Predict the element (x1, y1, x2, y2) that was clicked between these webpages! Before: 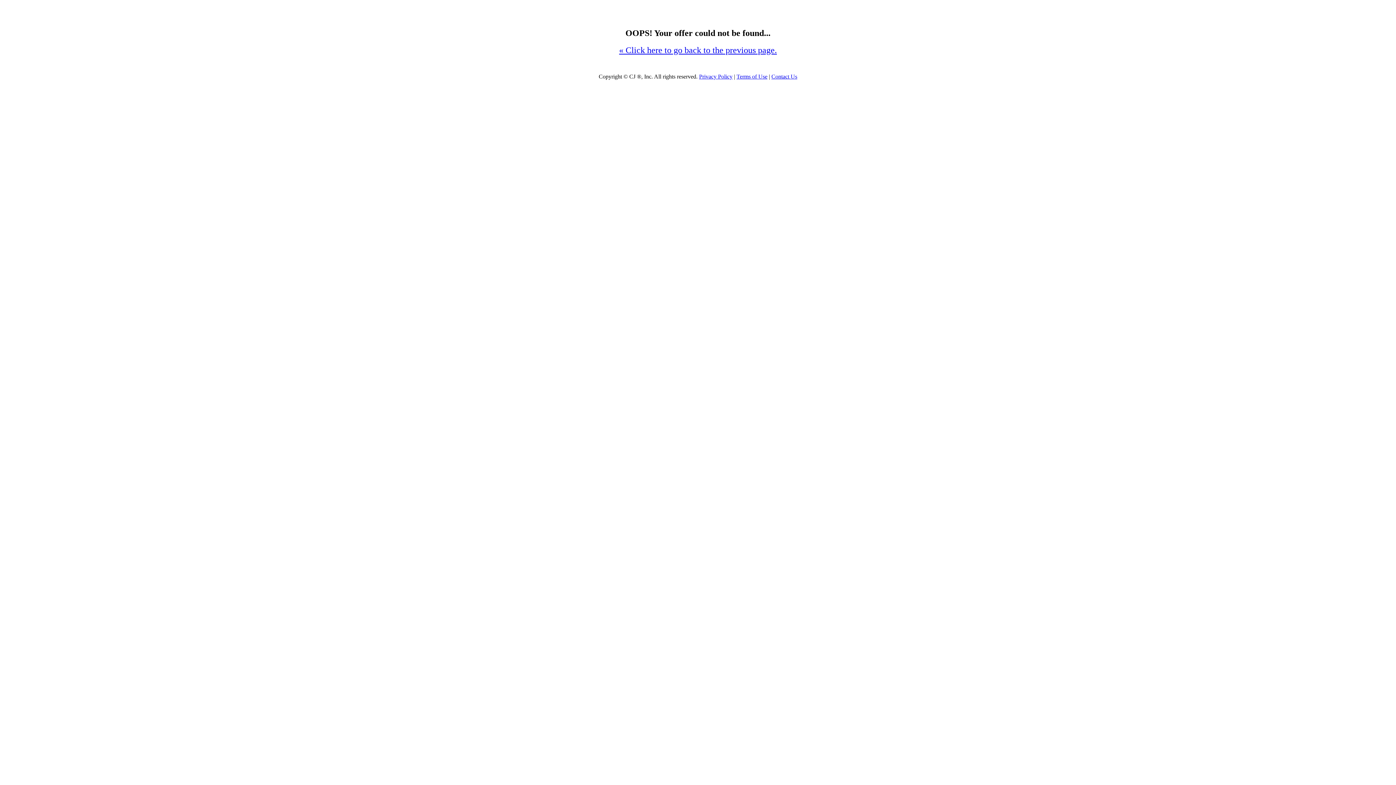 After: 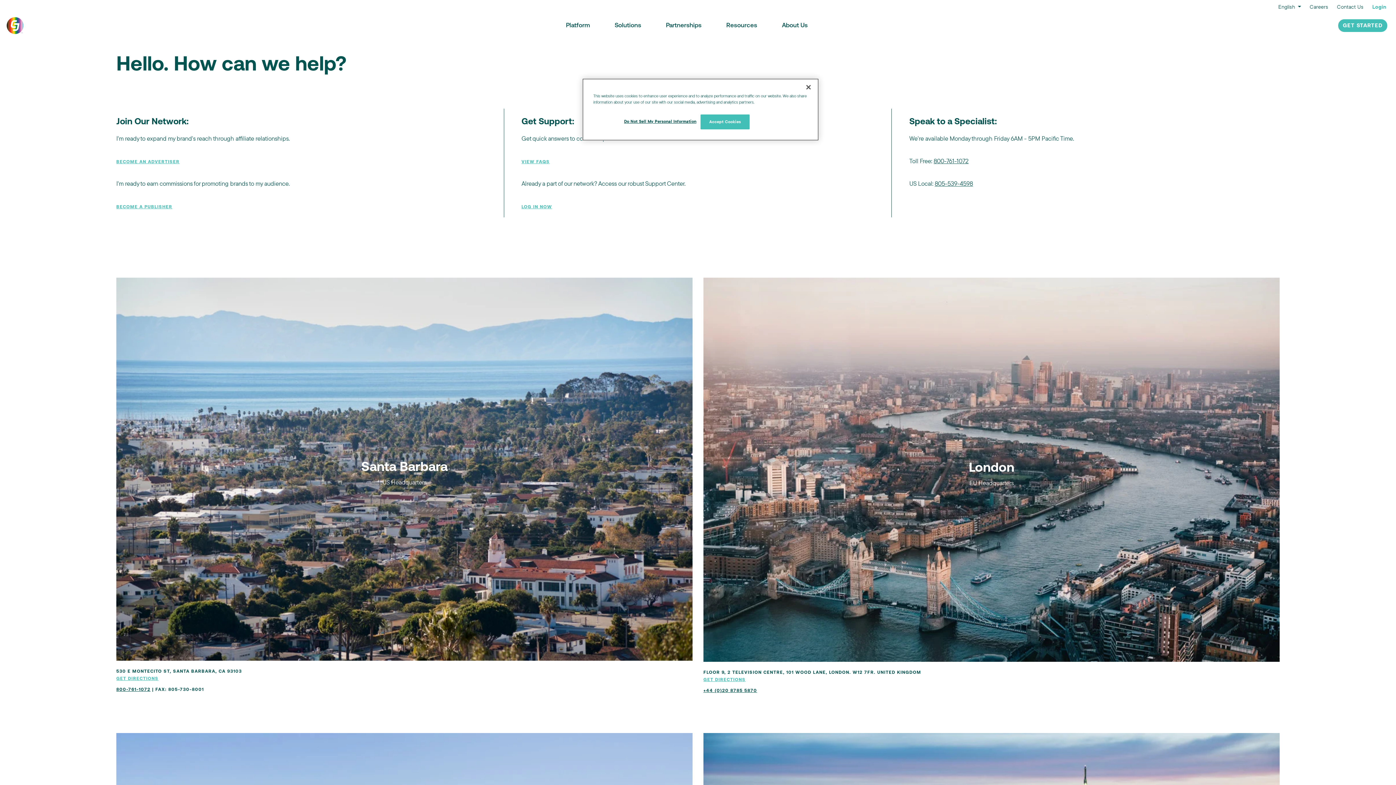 Action: label: Contact Us bbox: (771, 73, 797, 79)